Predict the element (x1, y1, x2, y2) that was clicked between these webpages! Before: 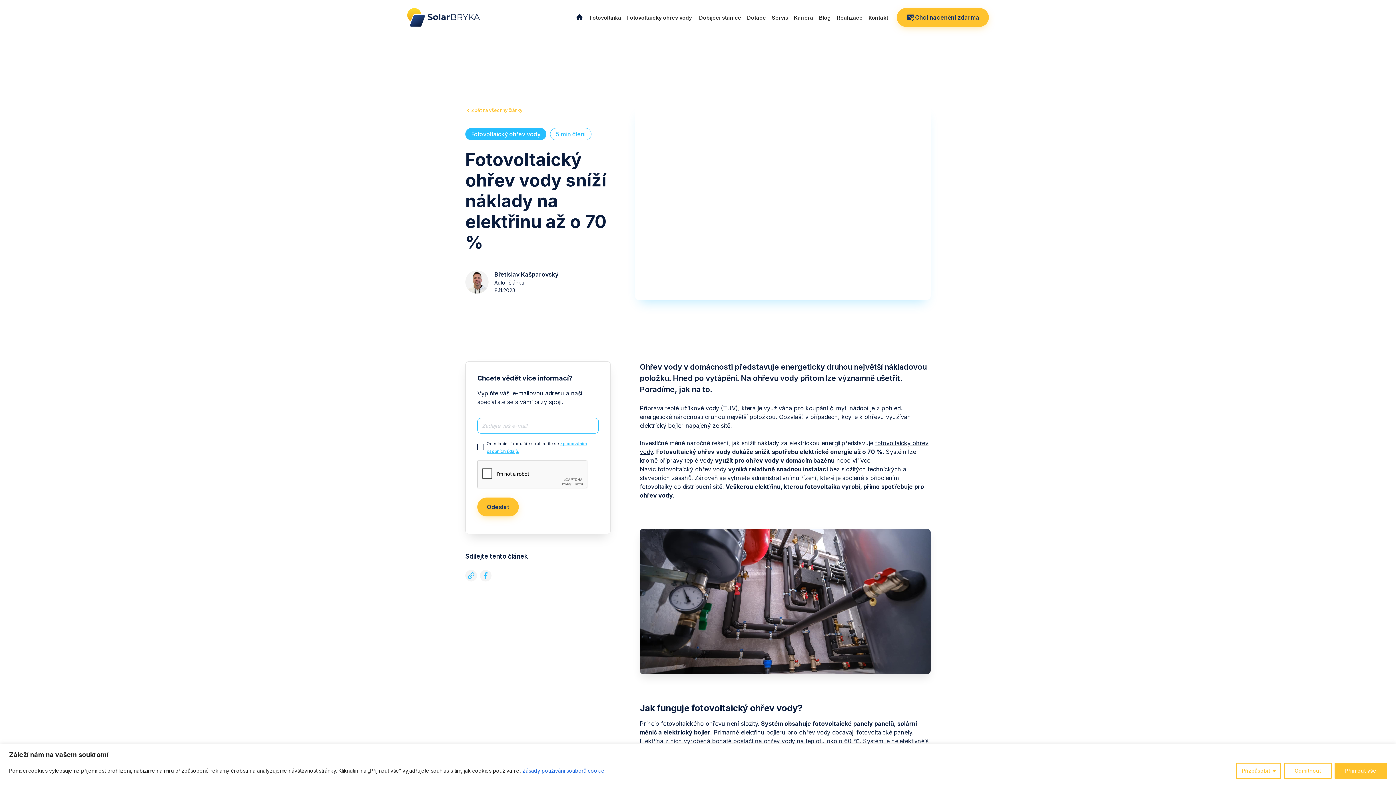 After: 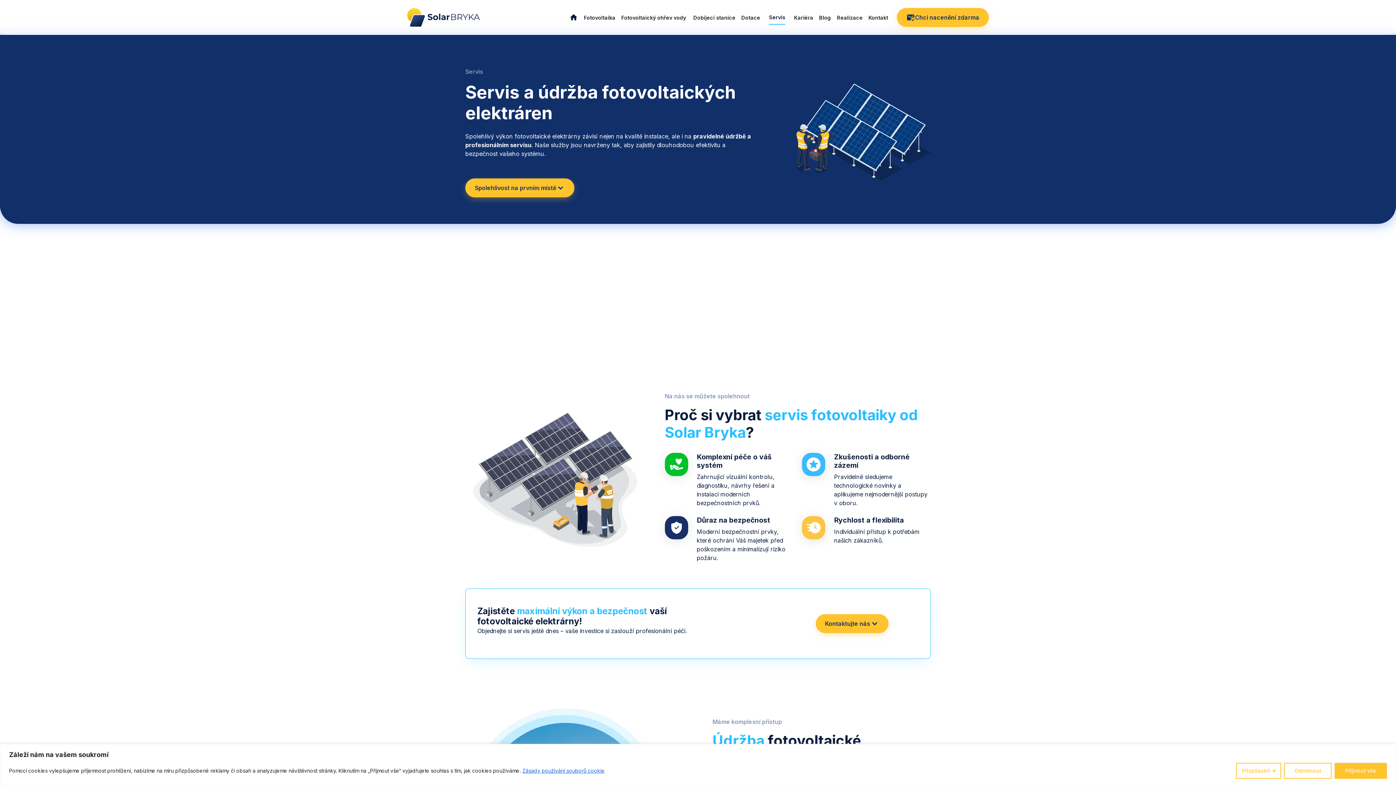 Action: bbox: (769, 10, 791, 24) label: Servis